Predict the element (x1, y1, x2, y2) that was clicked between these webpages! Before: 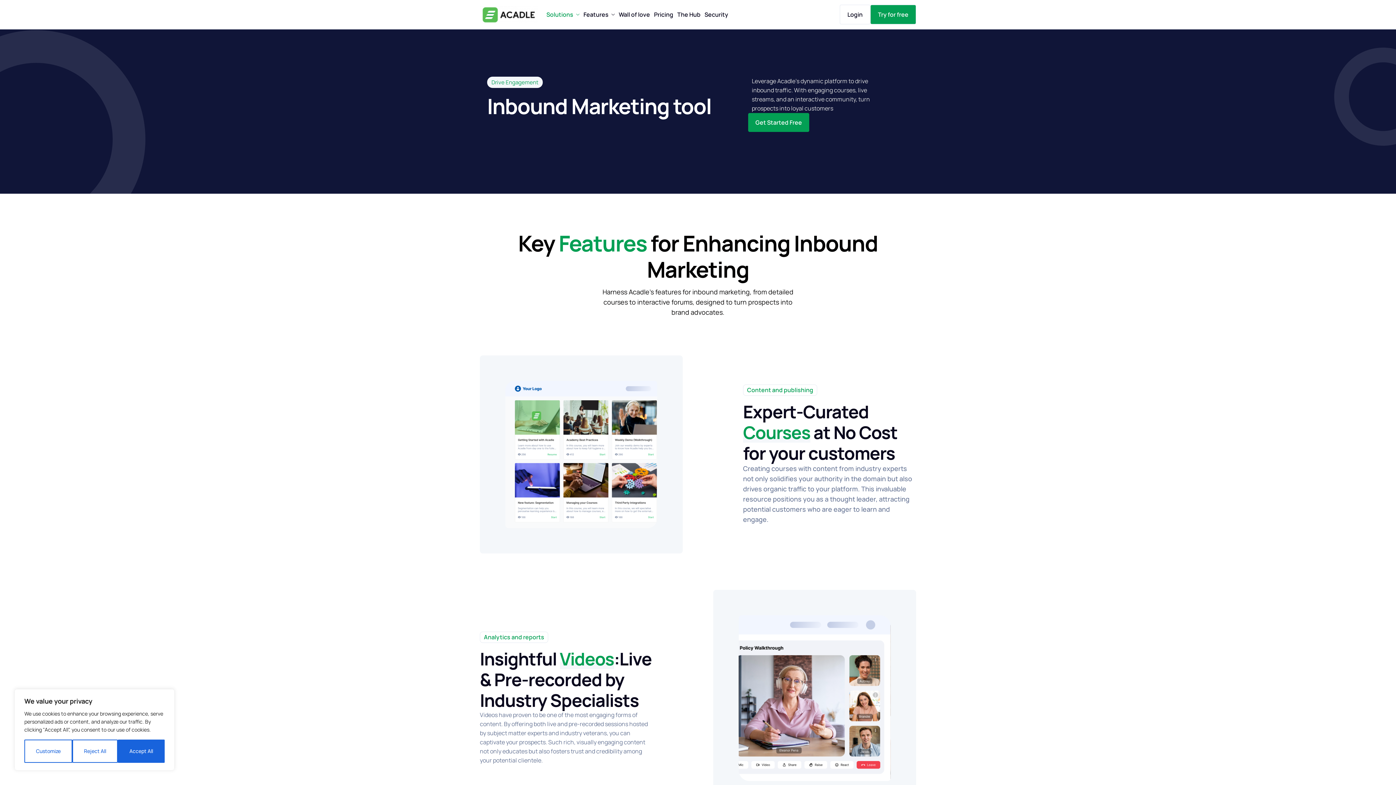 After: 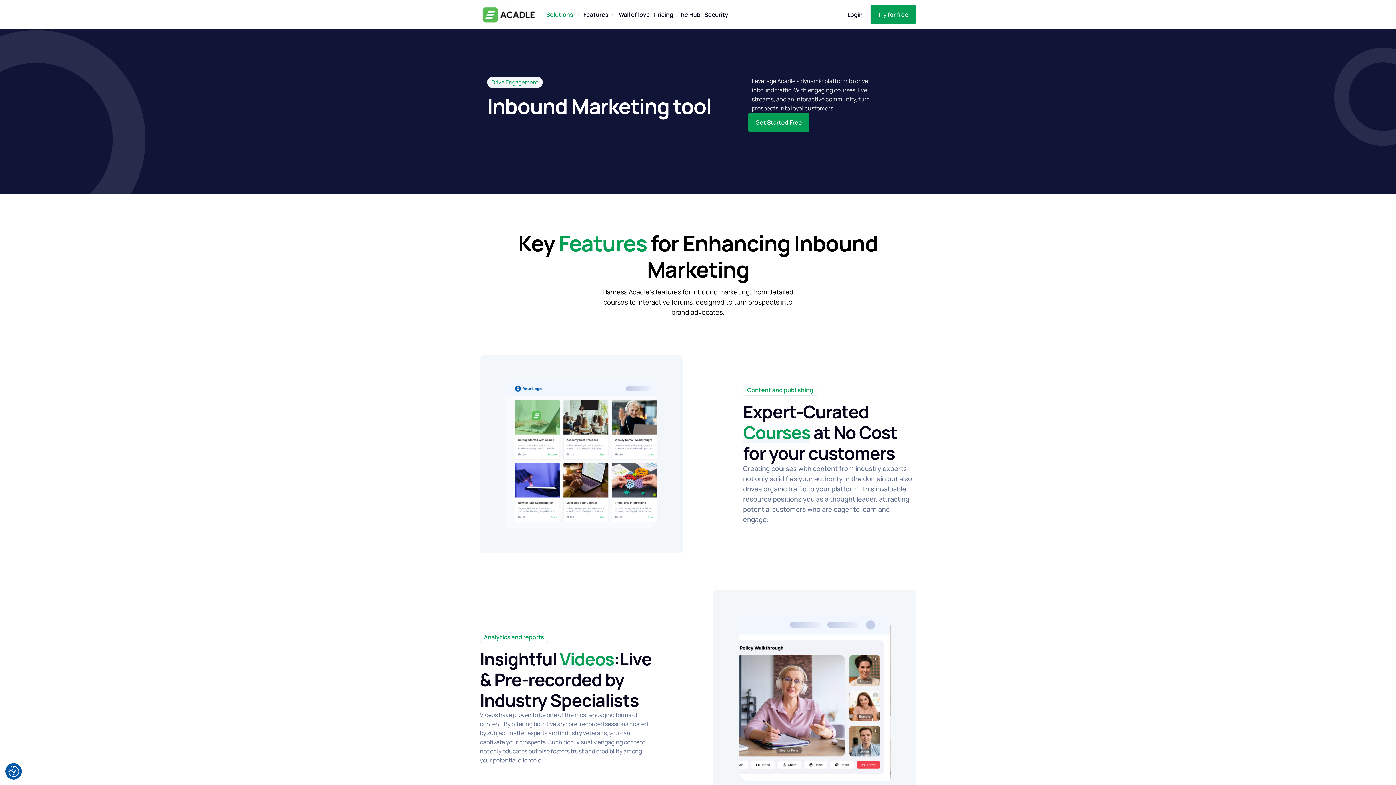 Action: label: Accept All bbox: (117, 740, 164, 763)